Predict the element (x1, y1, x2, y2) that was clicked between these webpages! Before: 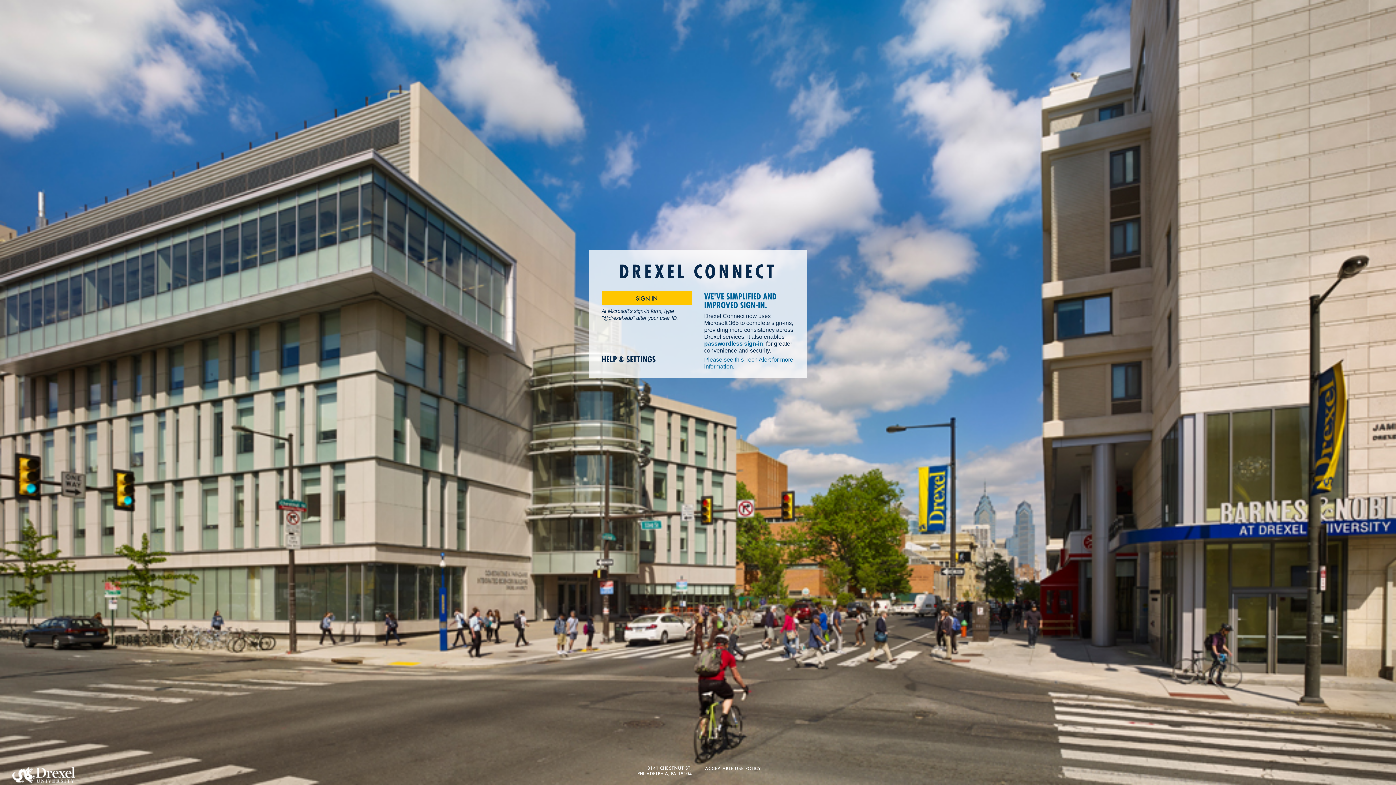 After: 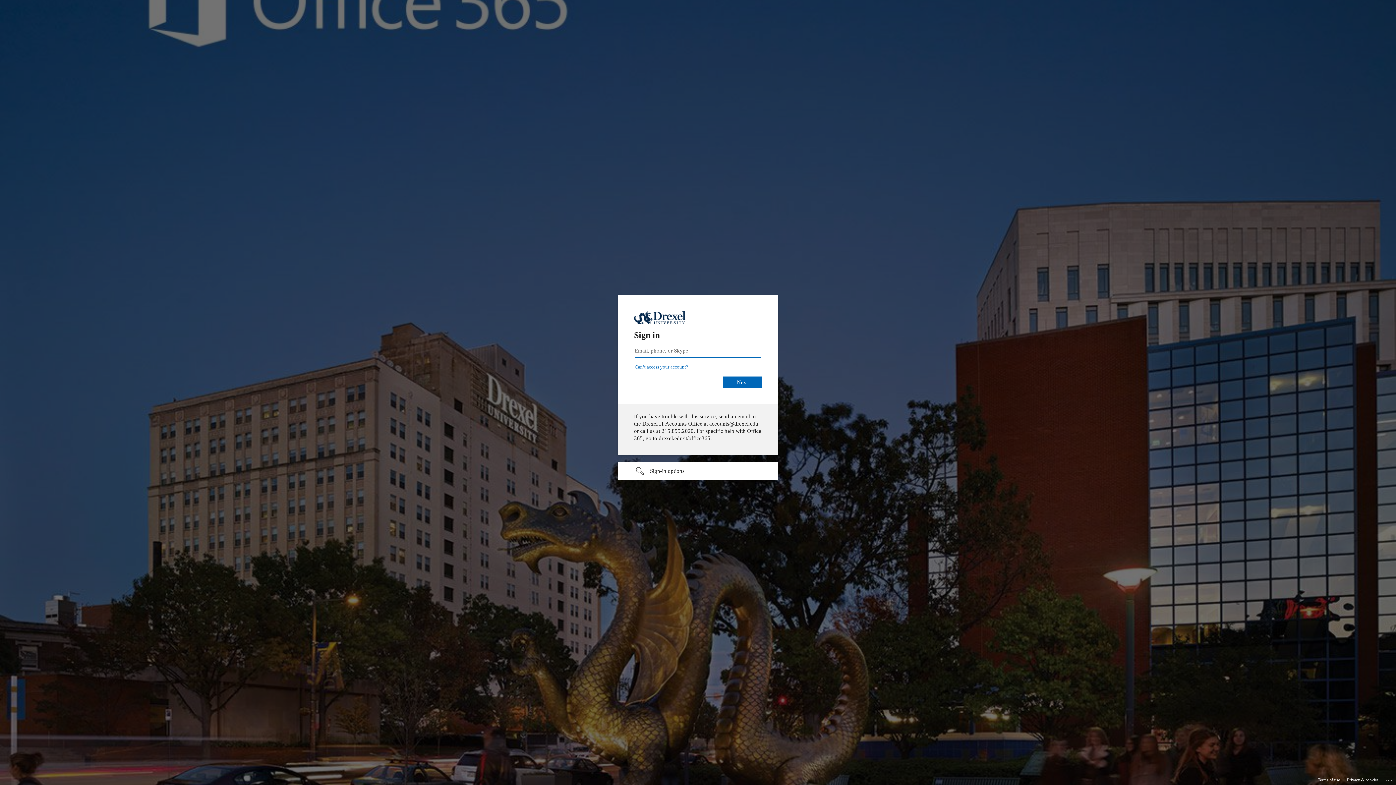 Action: label: SIGN IN bbox: (601, 291, 692, 305)